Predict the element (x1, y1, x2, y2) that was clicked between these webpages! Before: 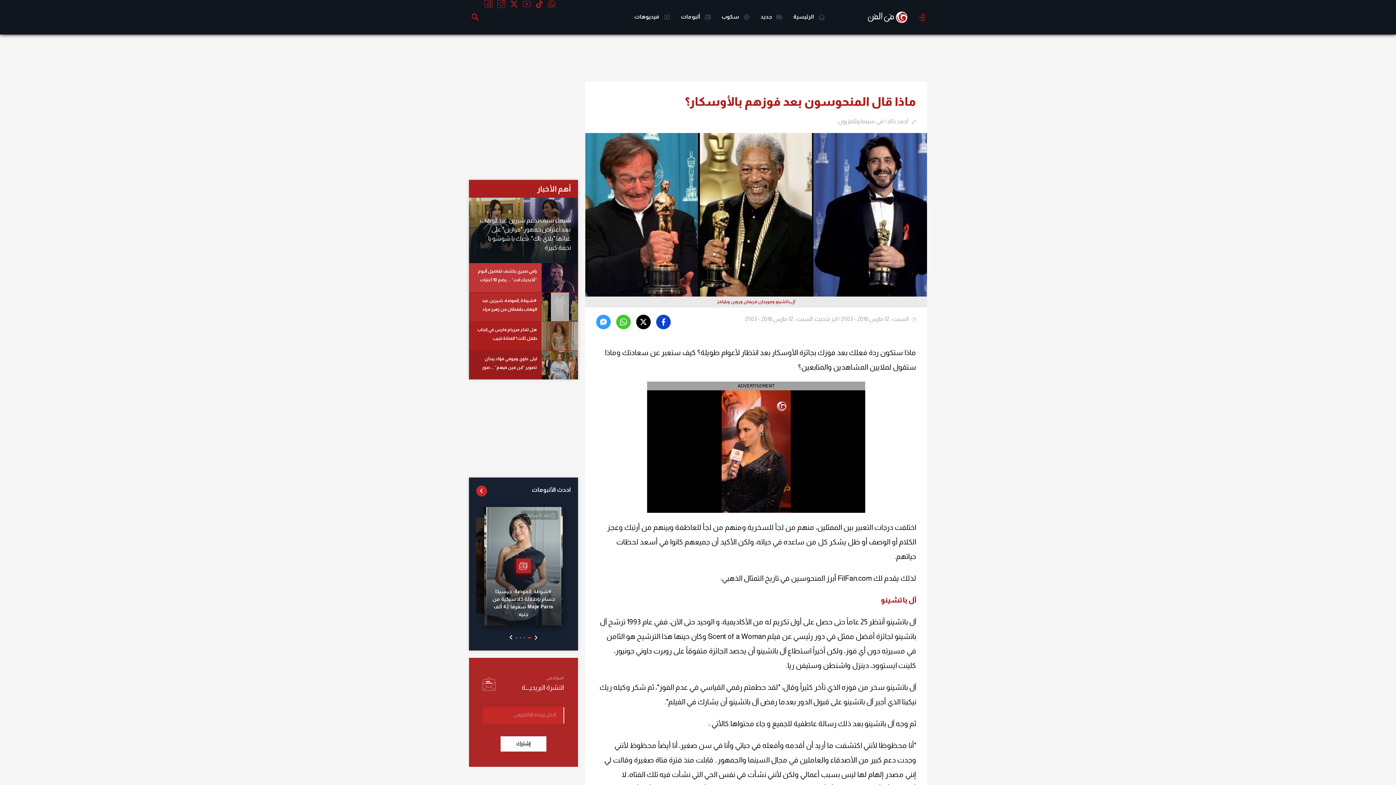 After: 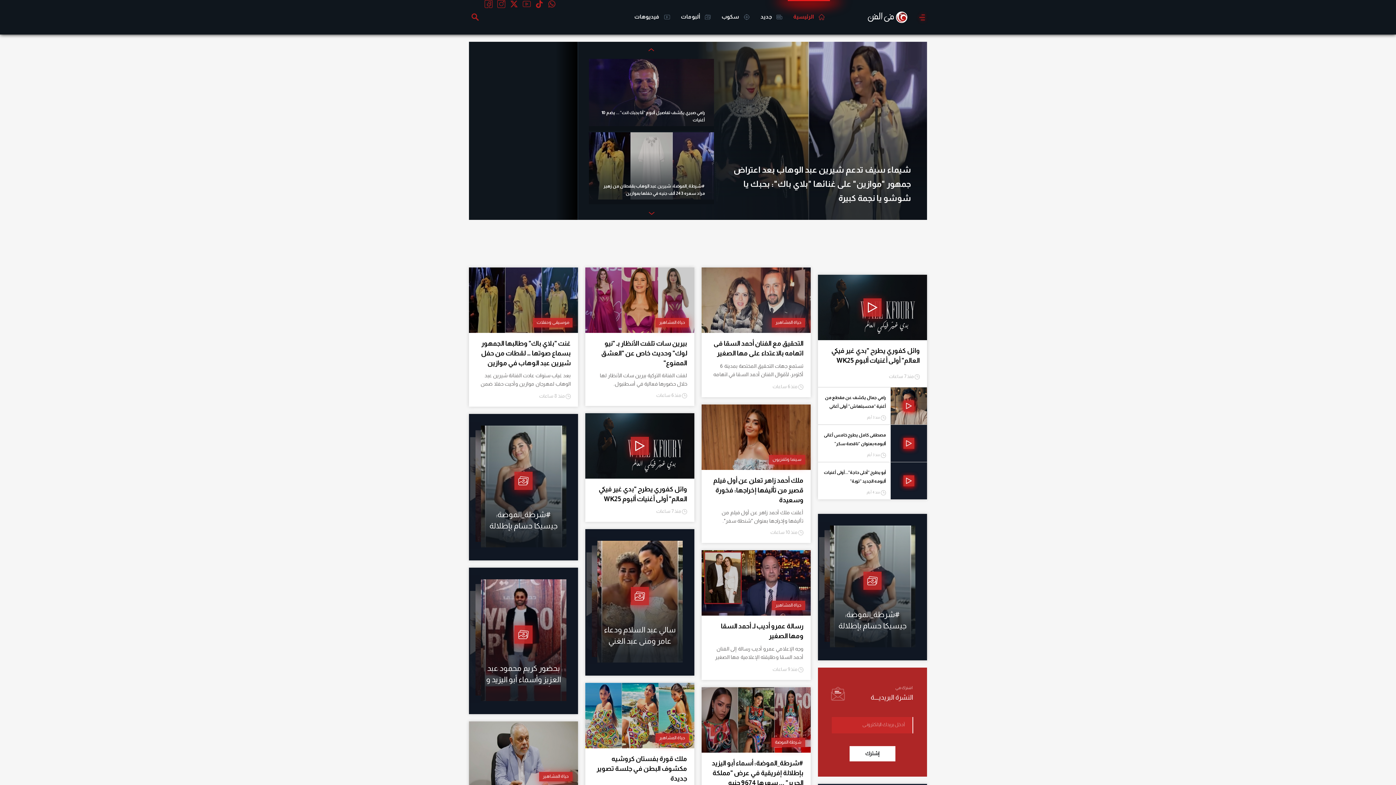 Action: bbox: (867, 10, 908, 23)